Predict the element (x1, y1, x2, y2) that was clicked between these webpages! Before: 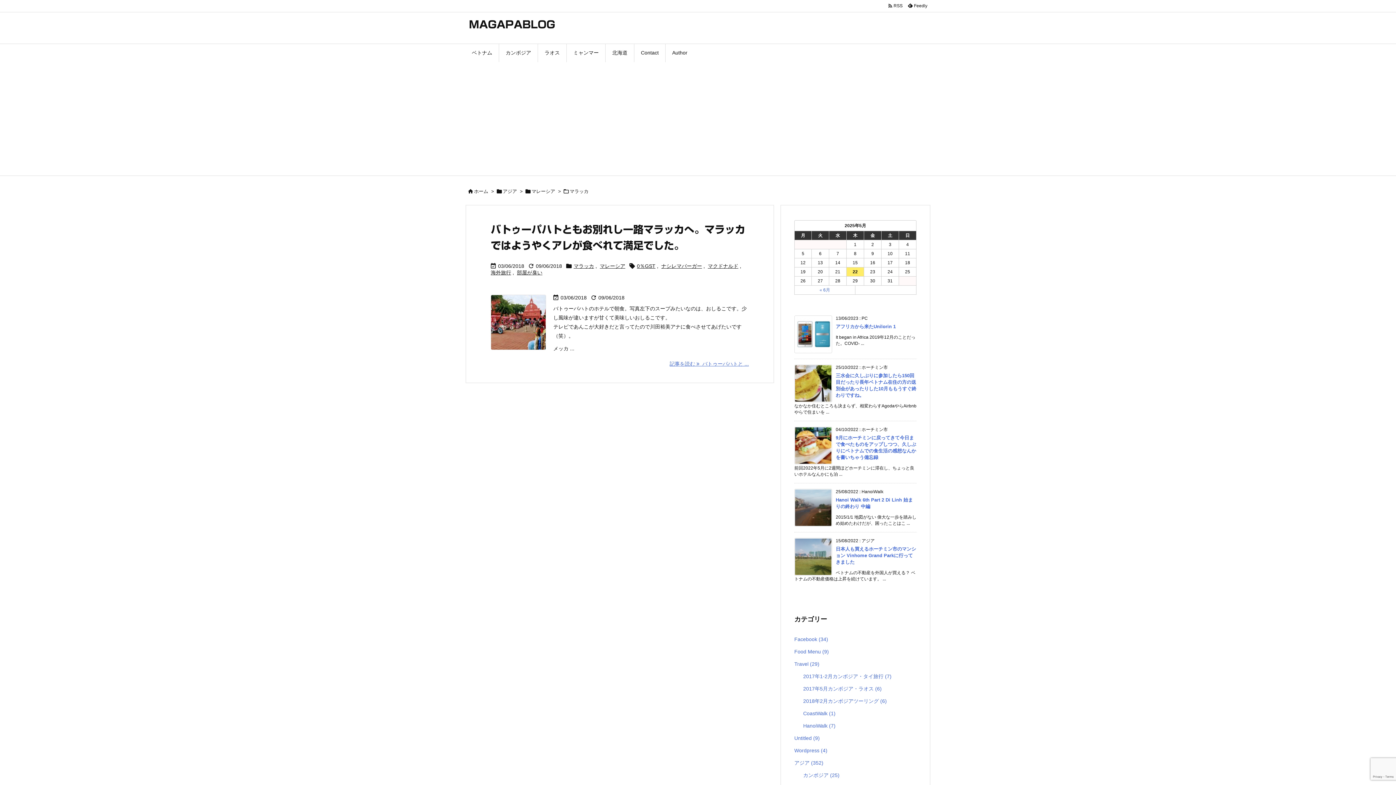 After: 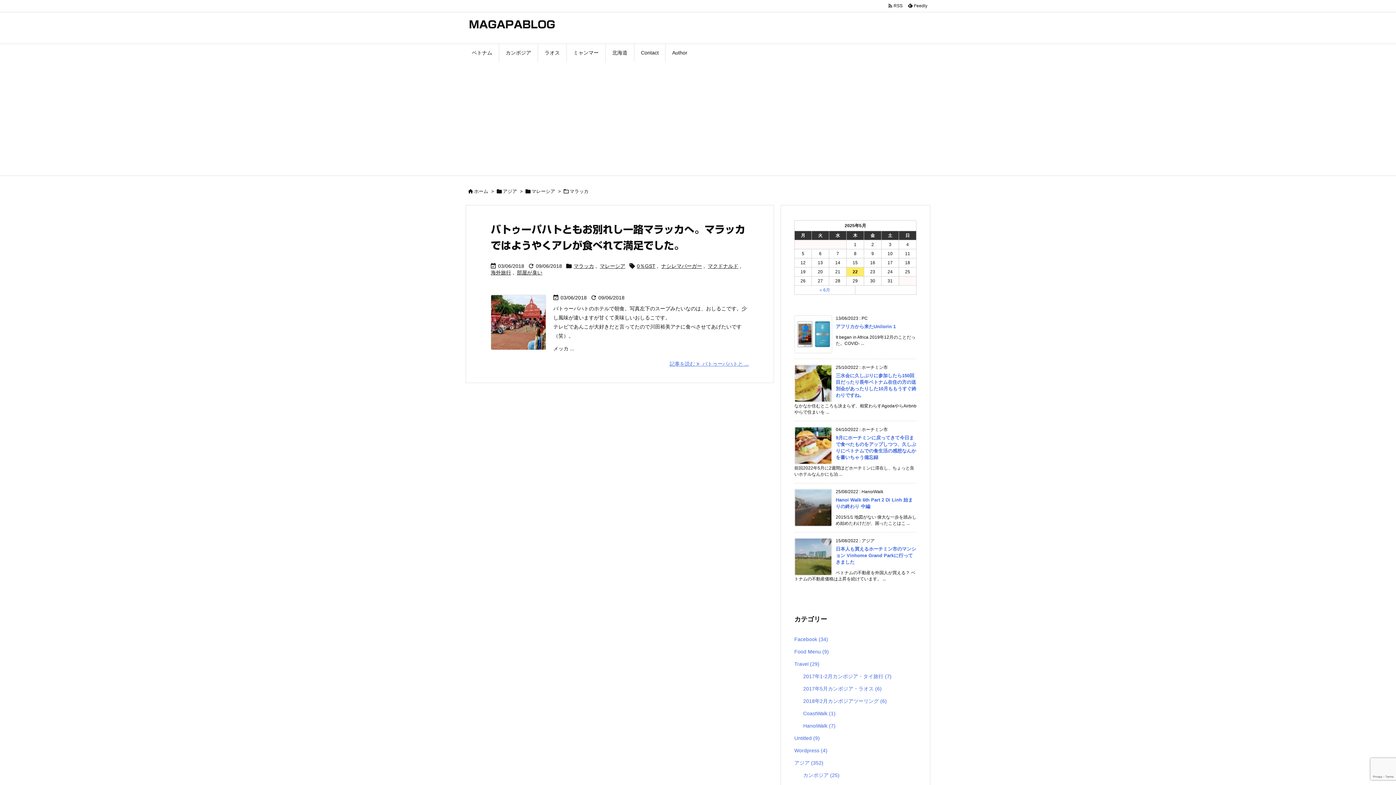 Action: bbox: (569, 188, 588, 194) label: マラッカ